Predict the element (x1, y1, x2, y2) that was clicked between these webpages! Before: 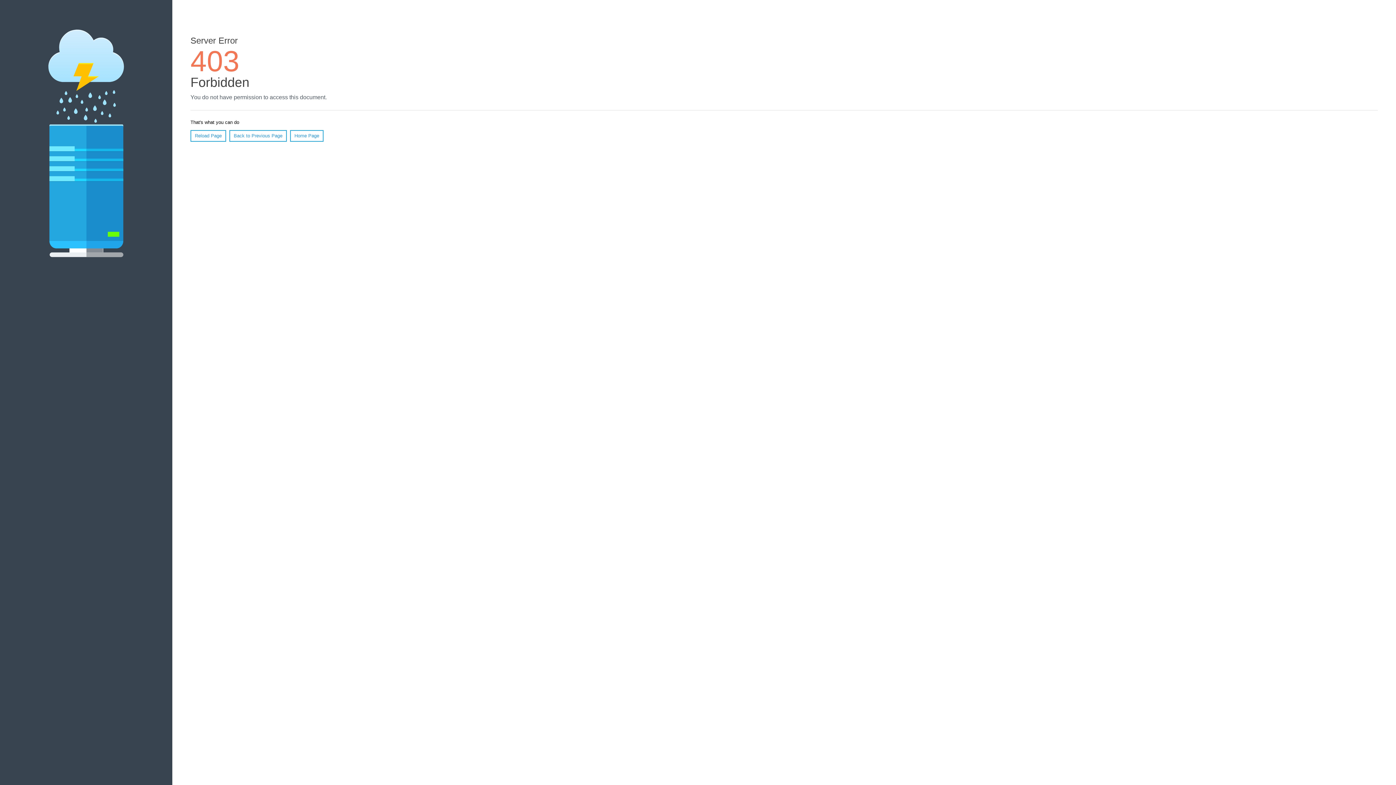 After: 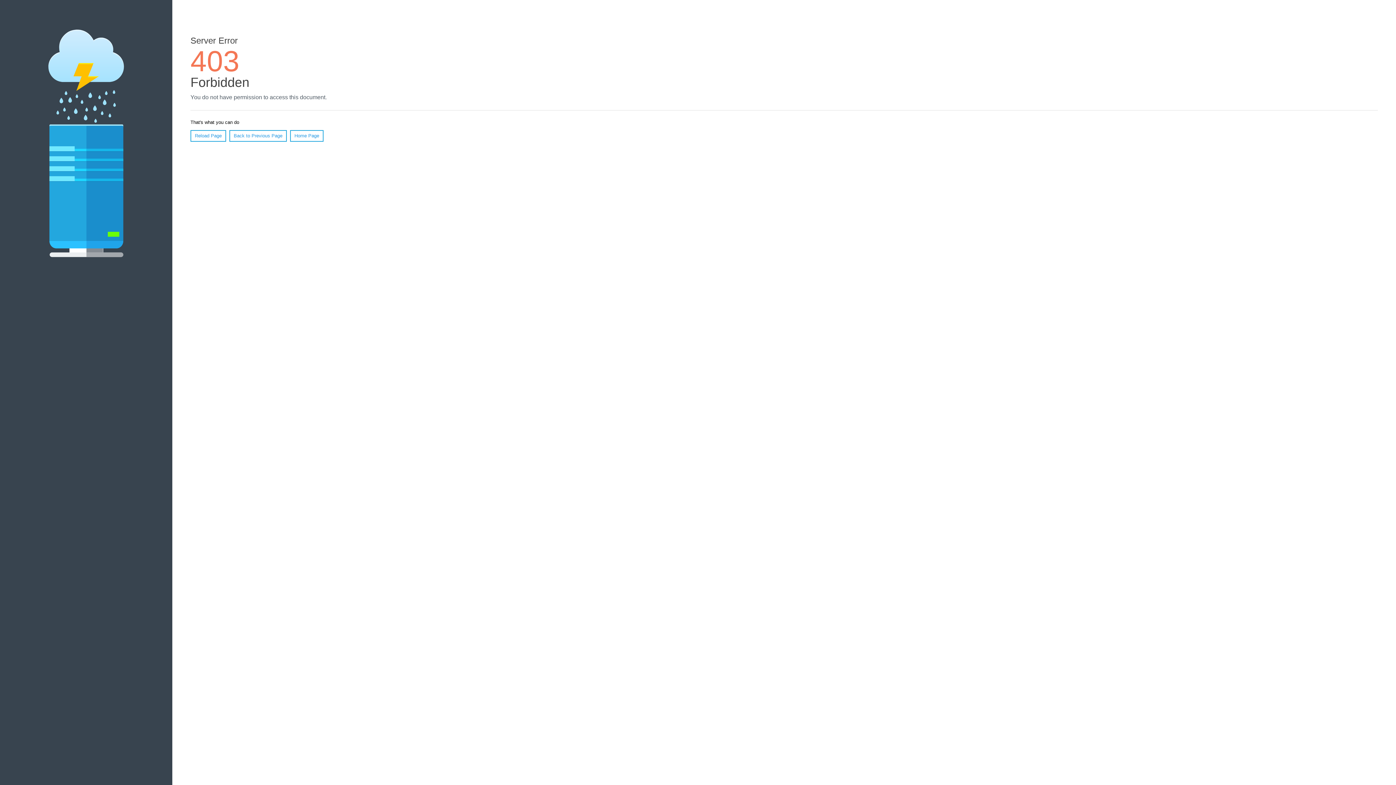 Action: label: Home Page bbox: (290, 130, 323, 141)